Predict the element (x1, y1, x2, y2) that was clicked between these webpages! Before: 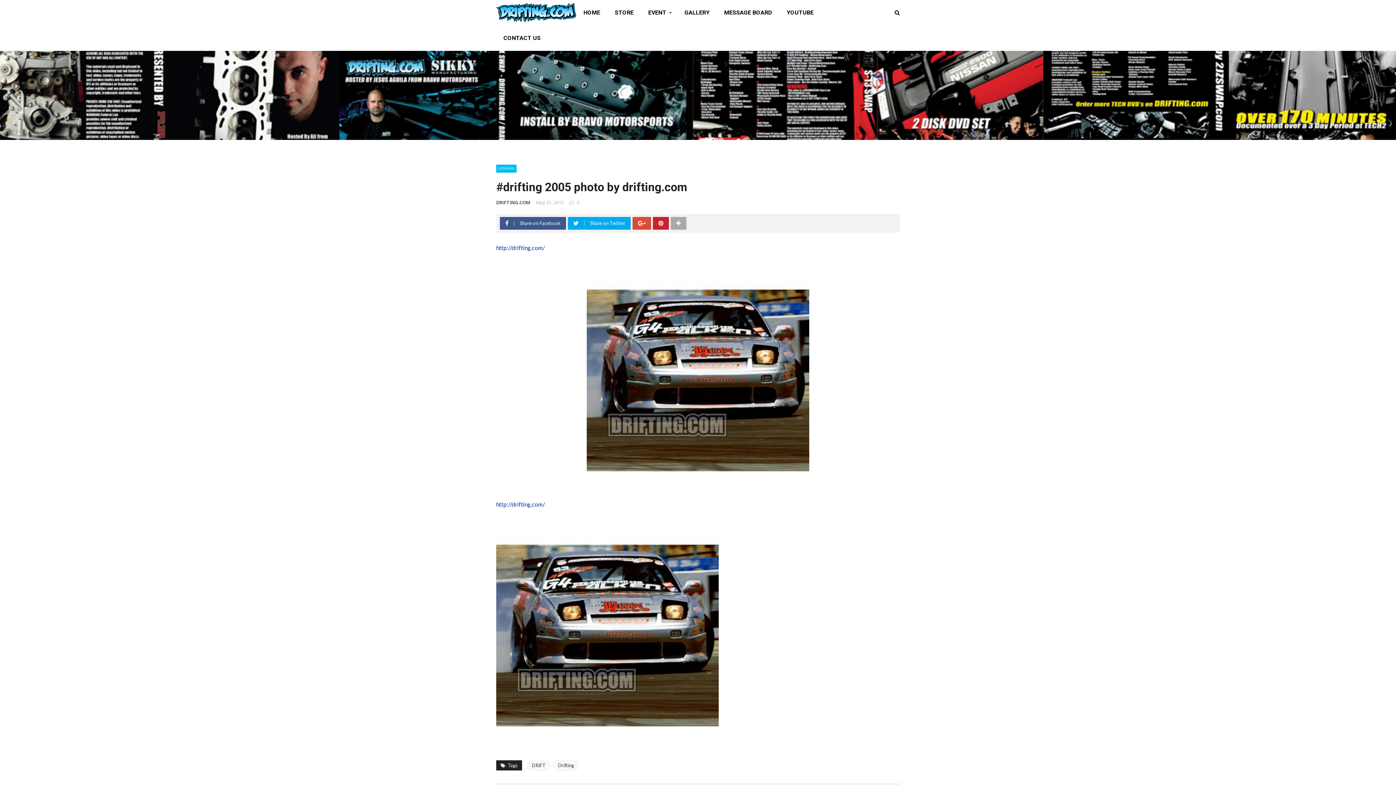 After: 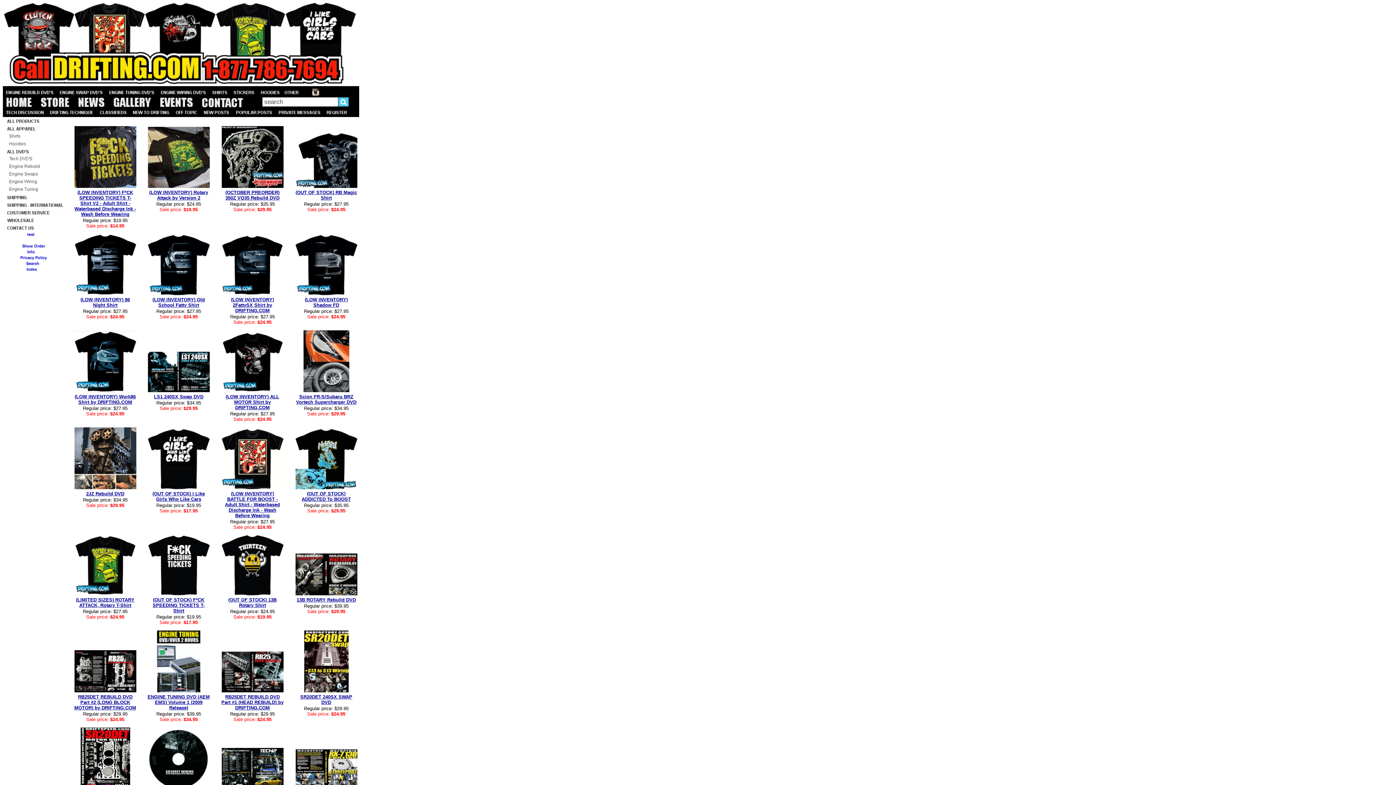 Action: label: STORE bbox: (607, 0, 641, 25)